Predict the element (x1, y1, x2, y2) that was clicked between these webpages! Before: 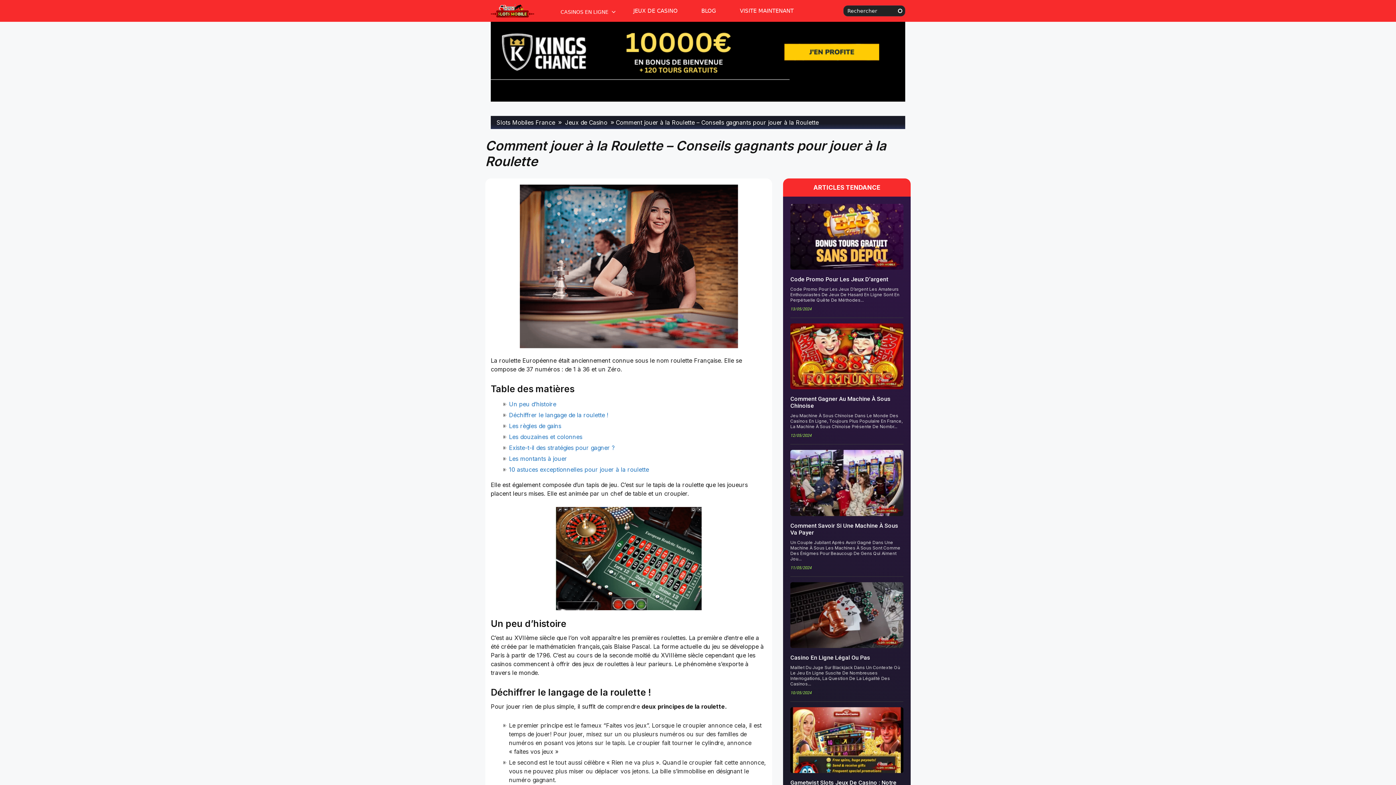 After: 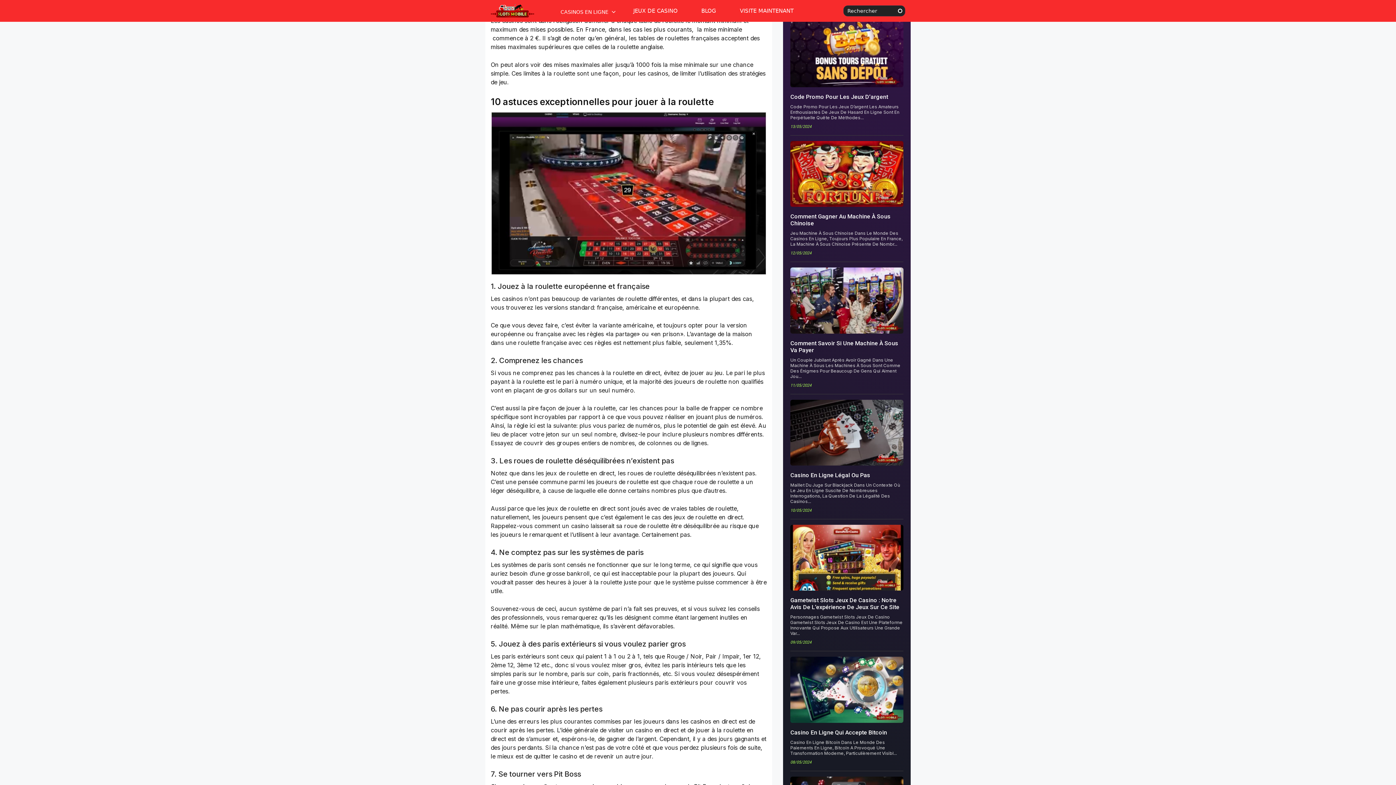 Action: label: Les montants à jouer bbox: (509, 455, 567, 462)